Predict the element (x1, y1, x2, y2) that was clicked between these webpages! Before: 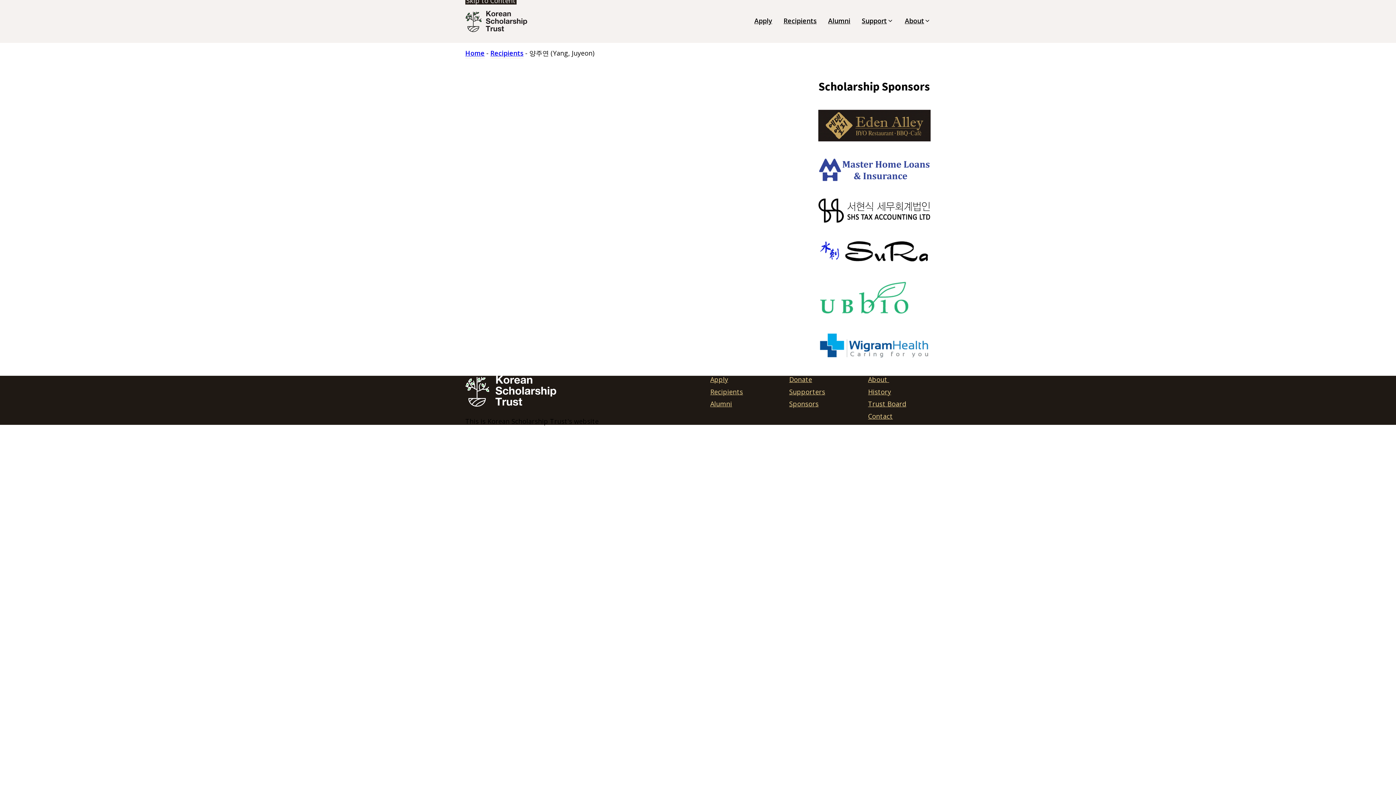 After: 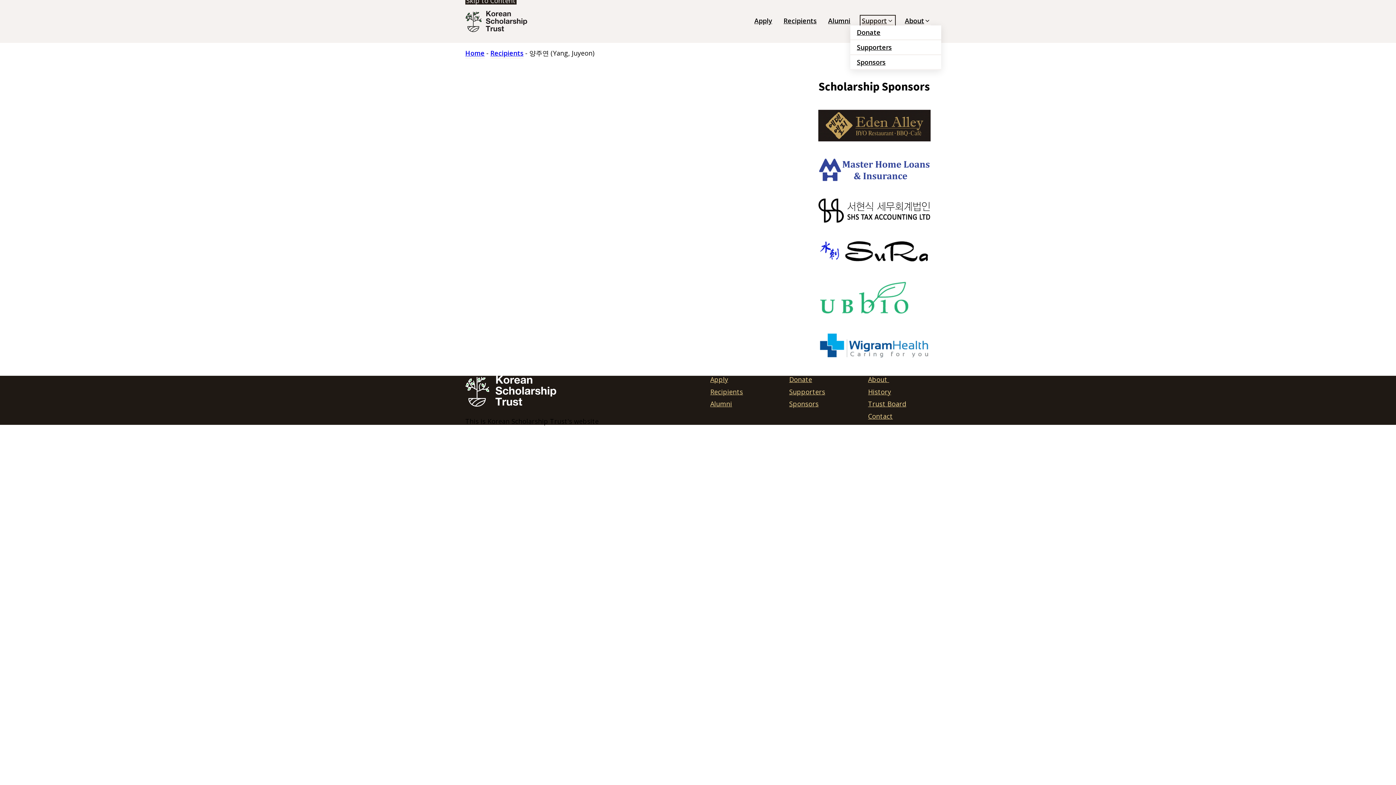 Action: bbox: (862, 17, 893, 25) label: Support